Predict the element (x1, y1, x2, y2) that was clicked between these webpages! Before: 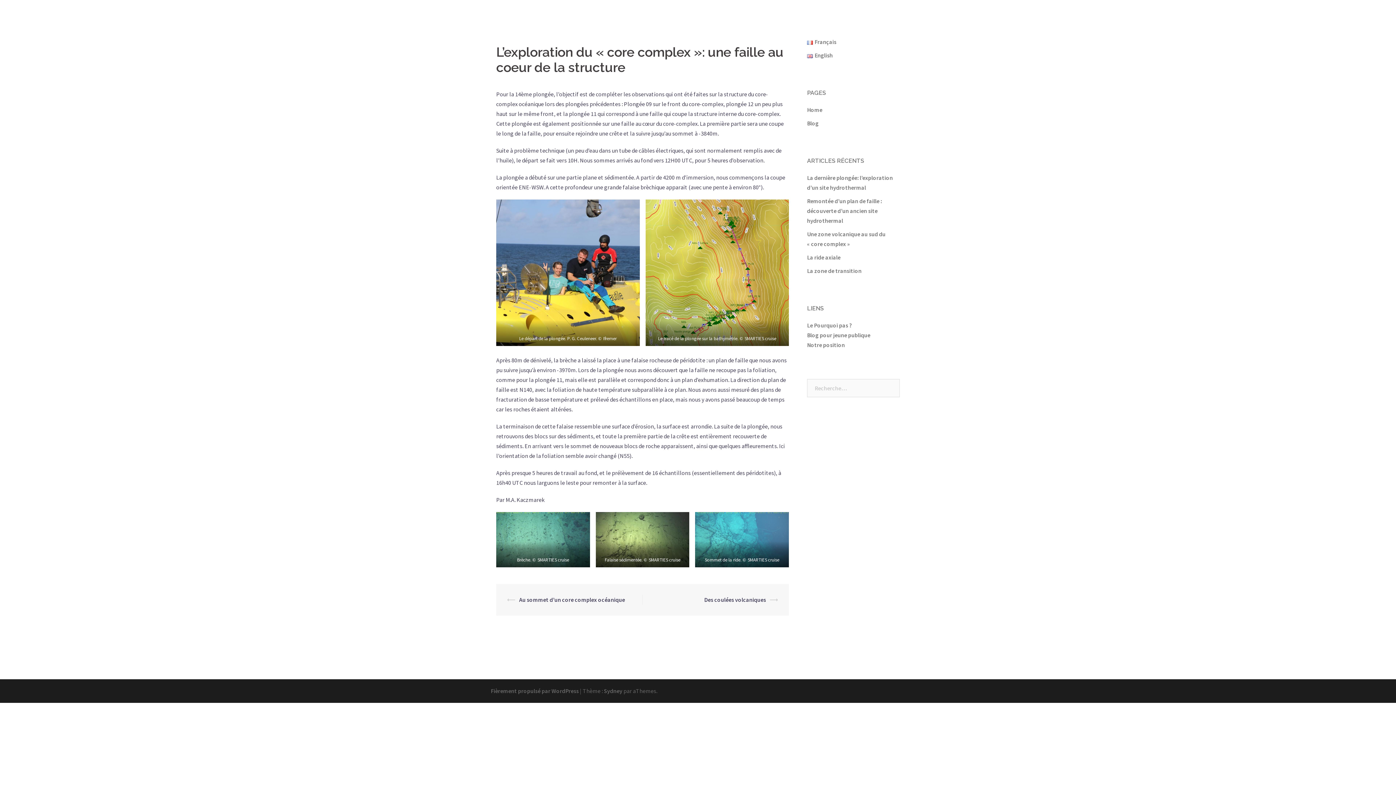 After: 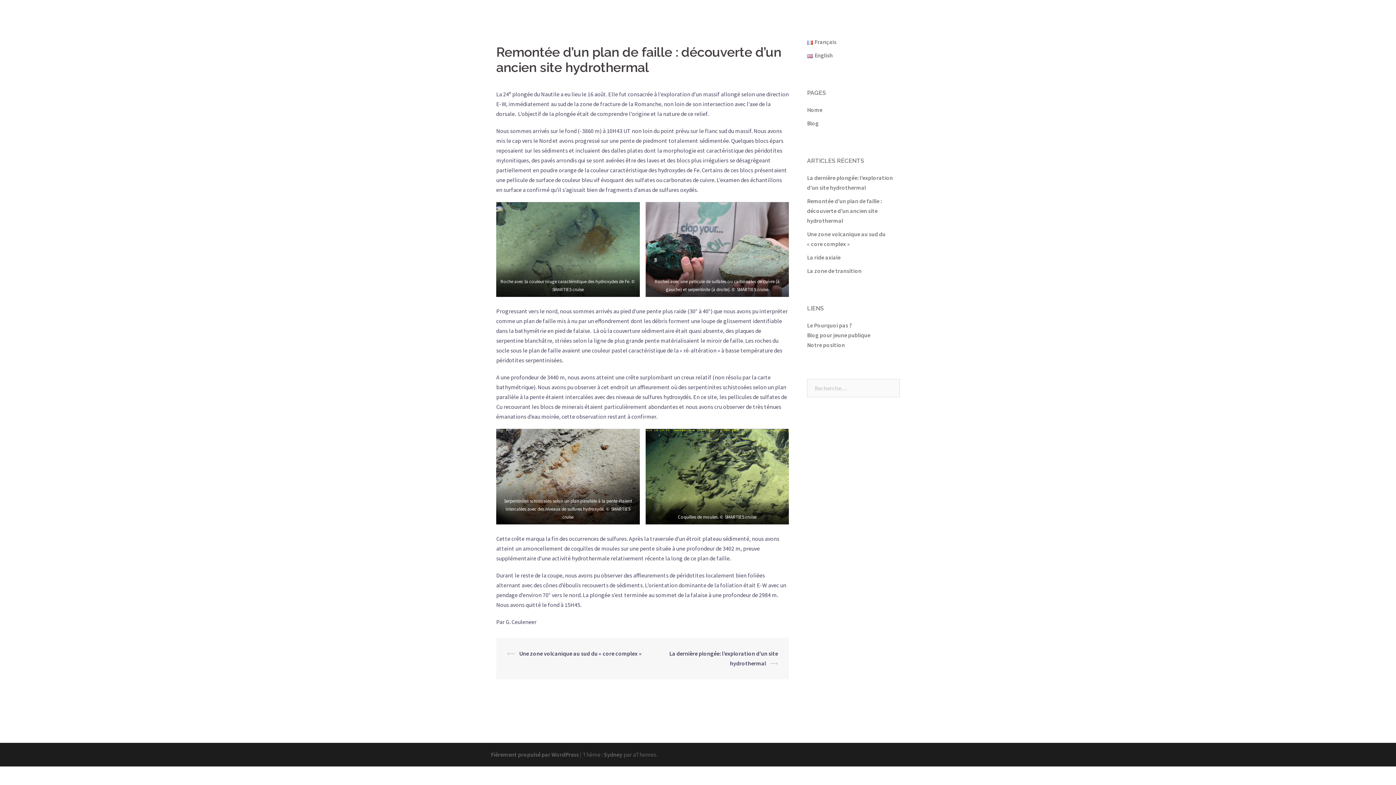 Action: bbox: (807, 197, 882, 224) label: Remontée d’un plan de faille : découverte d’un ancien site hydrothermal